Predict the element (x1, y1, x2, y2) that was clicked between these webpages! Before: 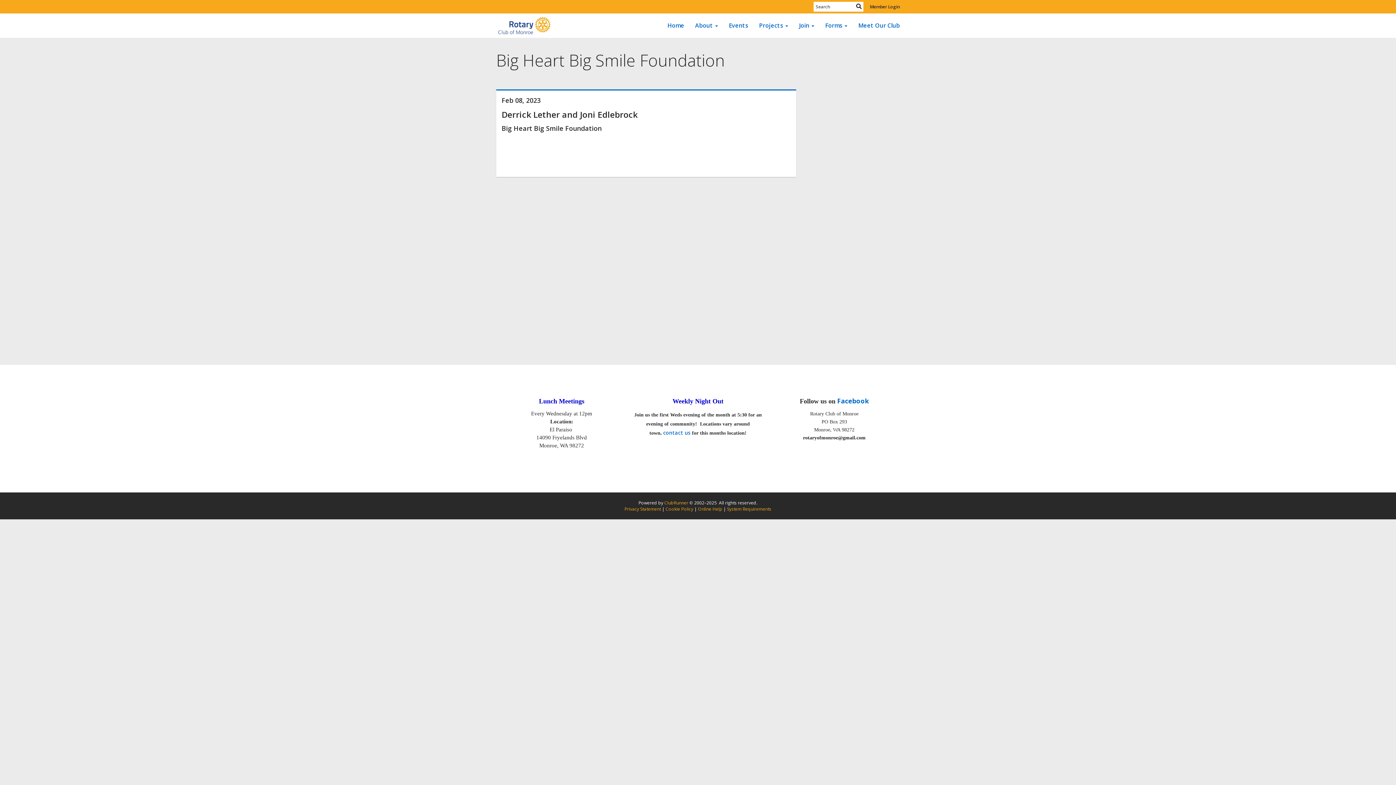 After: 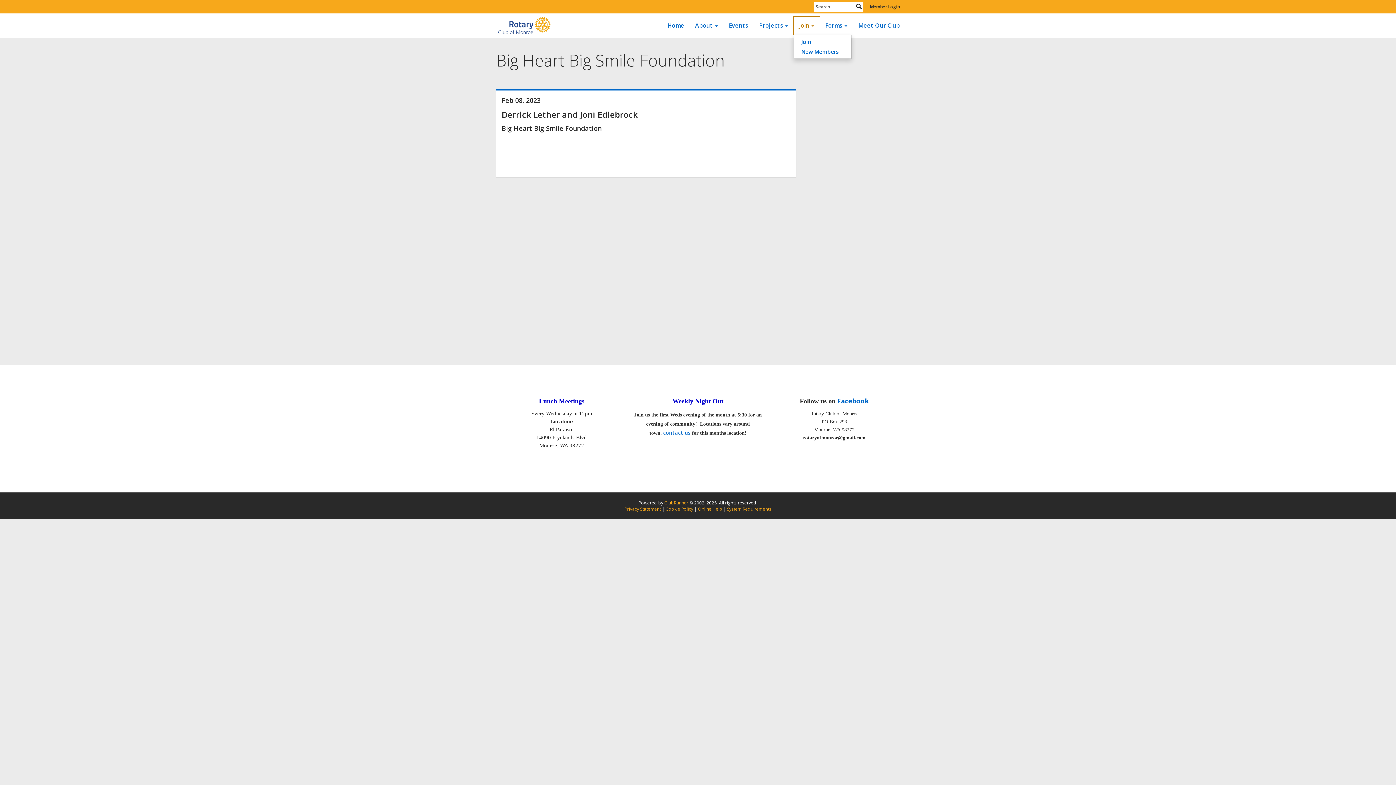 Action: label: Join bbox: (793, 16, 820, 34)